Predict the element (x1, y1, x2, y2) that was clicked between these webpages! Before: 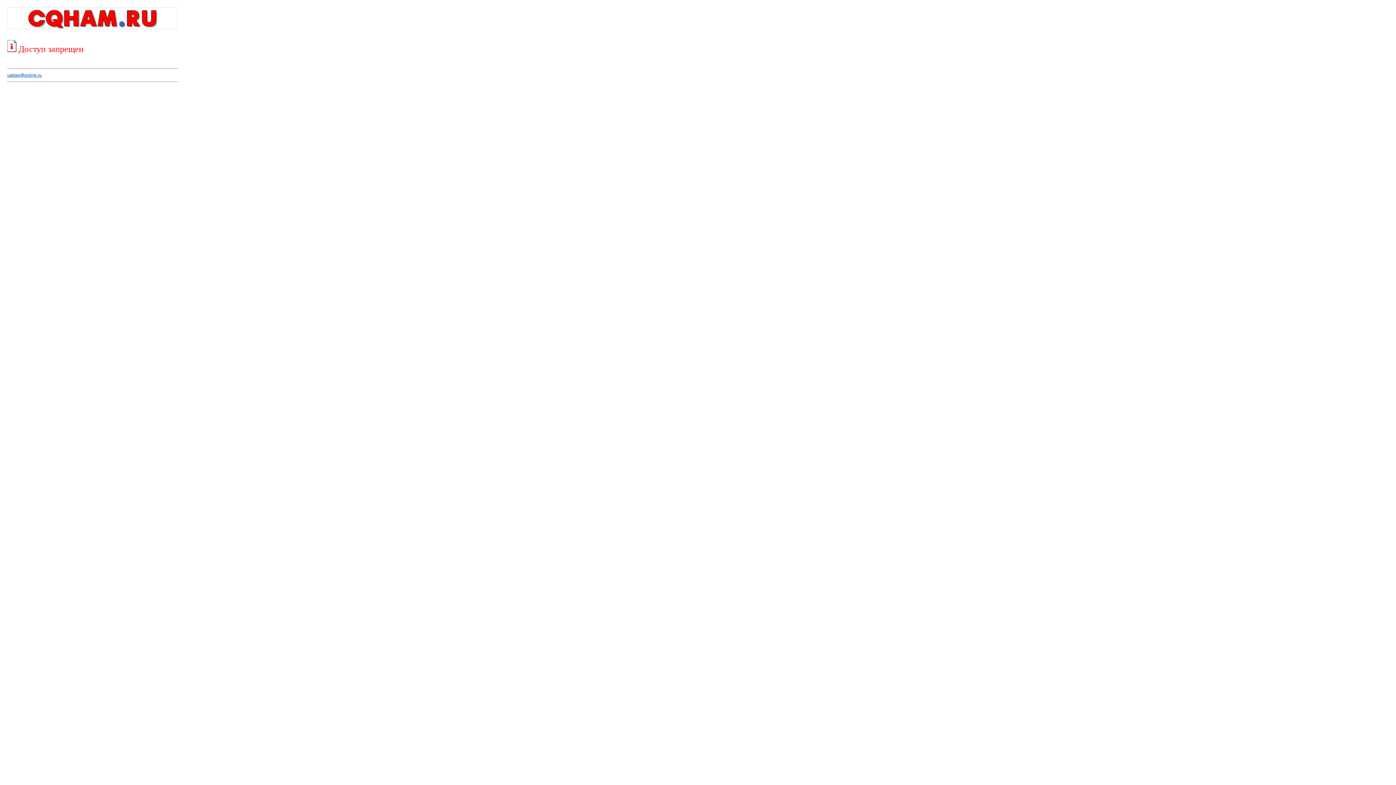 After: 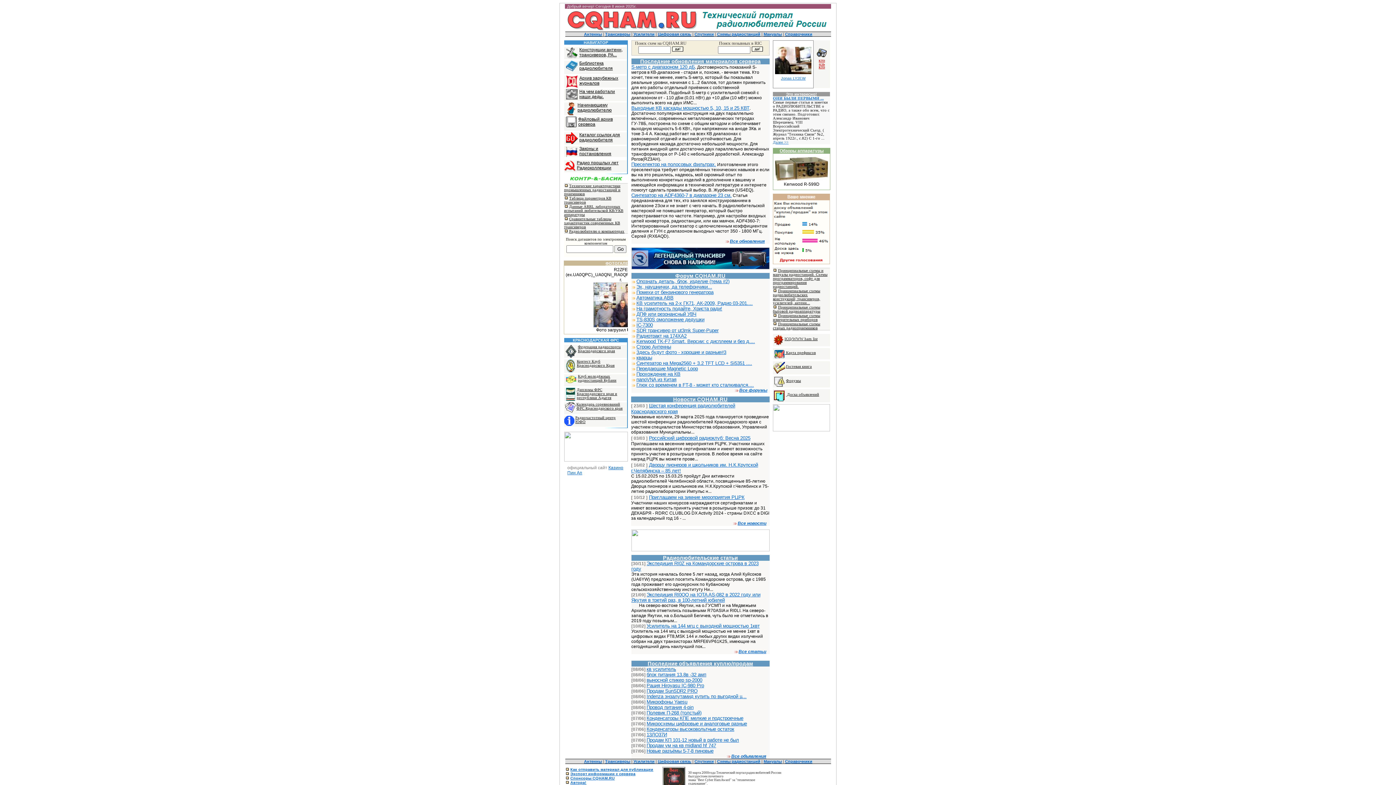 Action: bbox: (7, 25, 177, 30)